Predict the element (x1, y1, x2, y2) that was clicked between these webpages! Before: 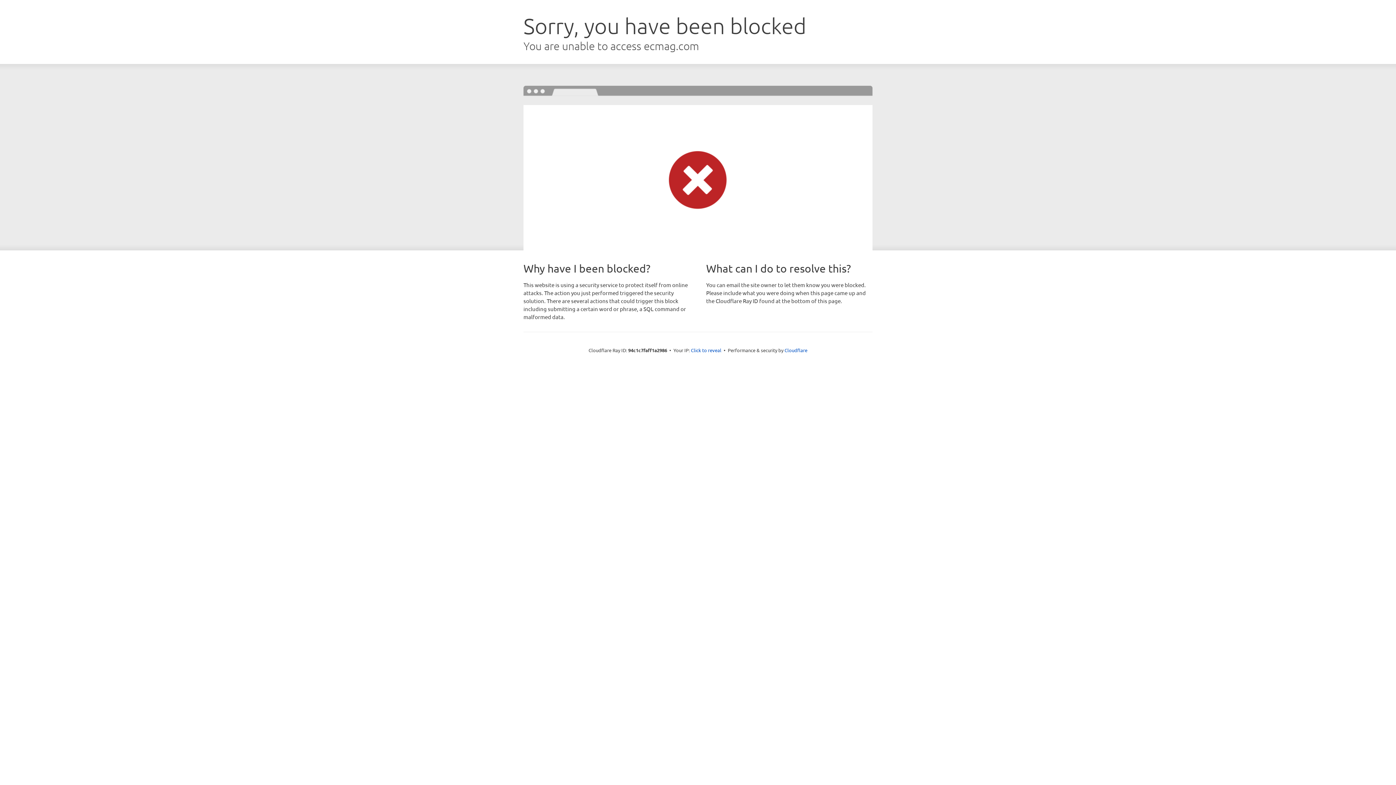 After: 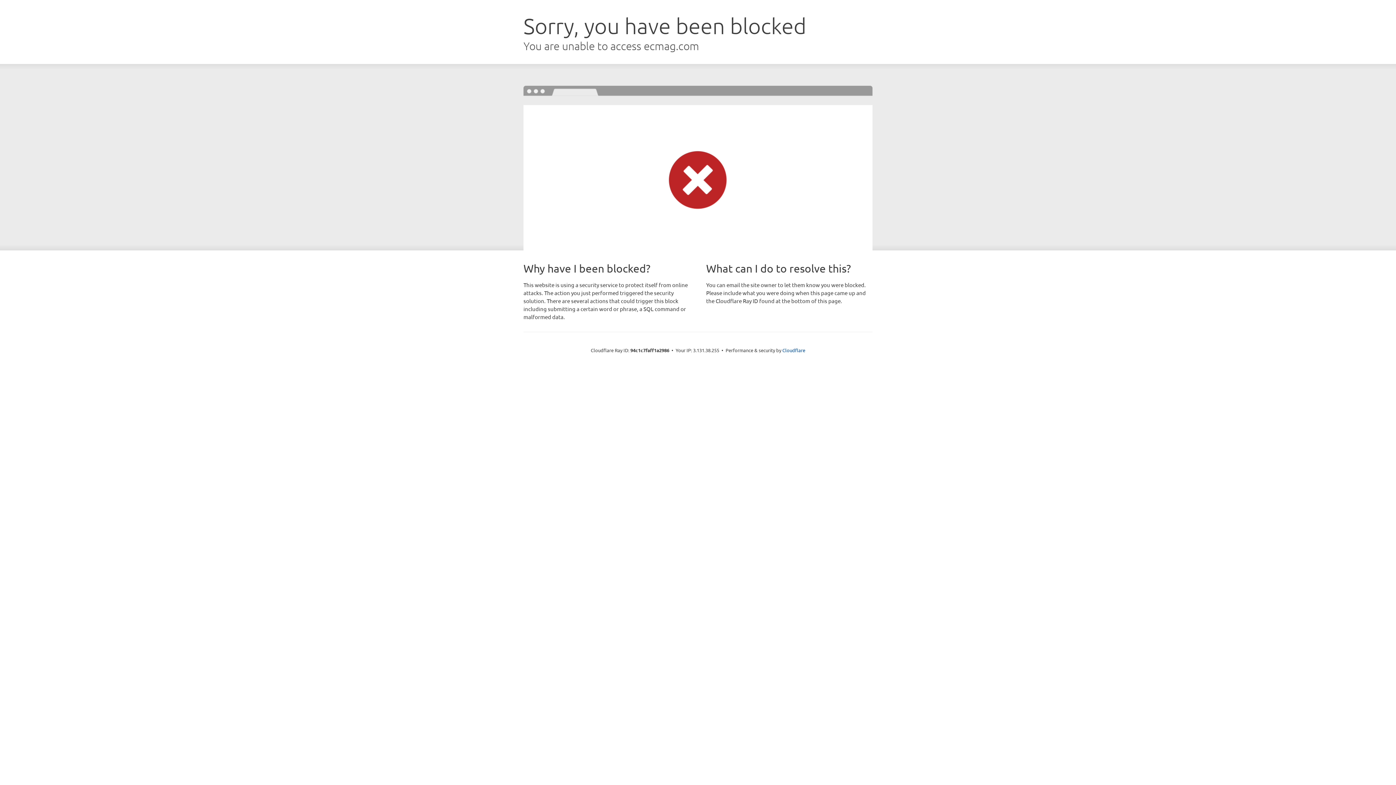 Action: bbox: (691, 346, 721, 353) label: Click to reveal